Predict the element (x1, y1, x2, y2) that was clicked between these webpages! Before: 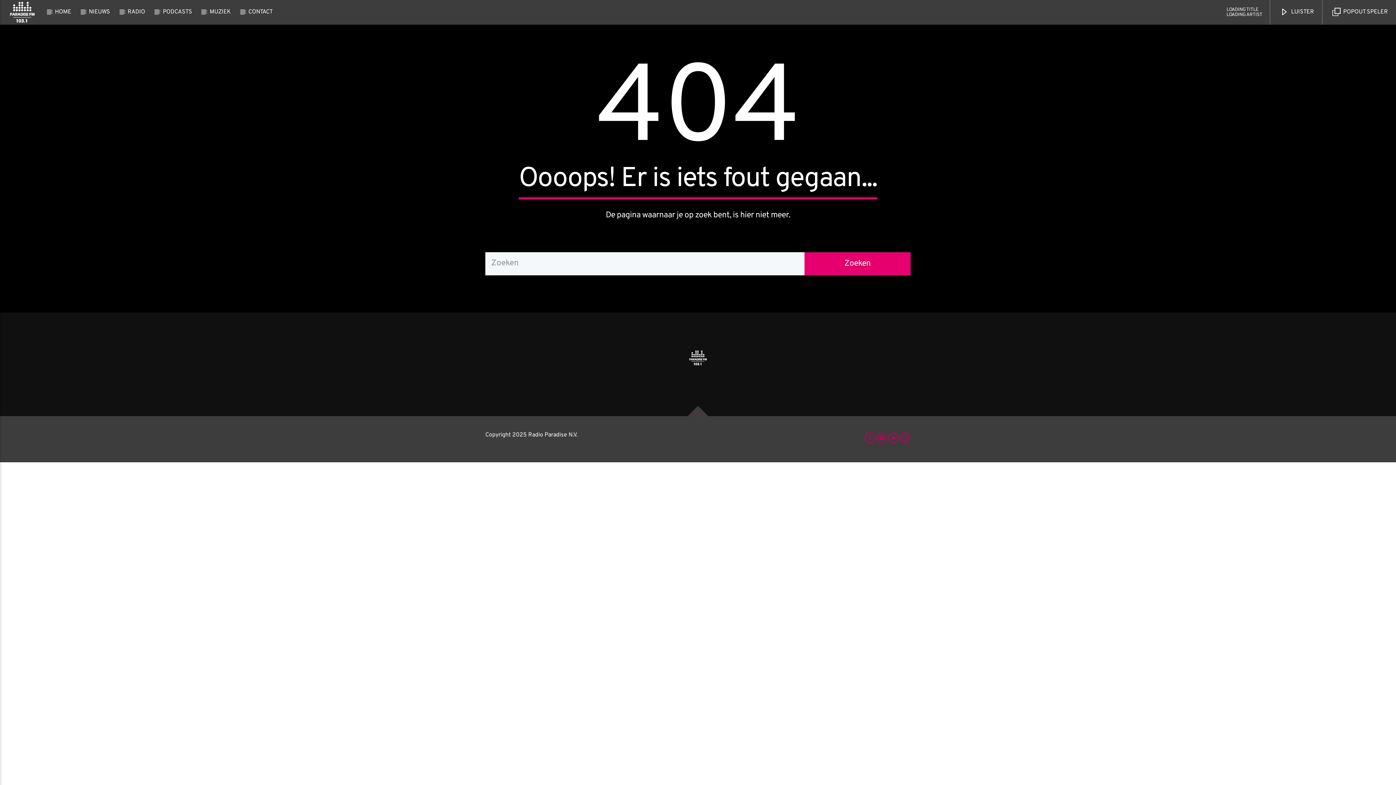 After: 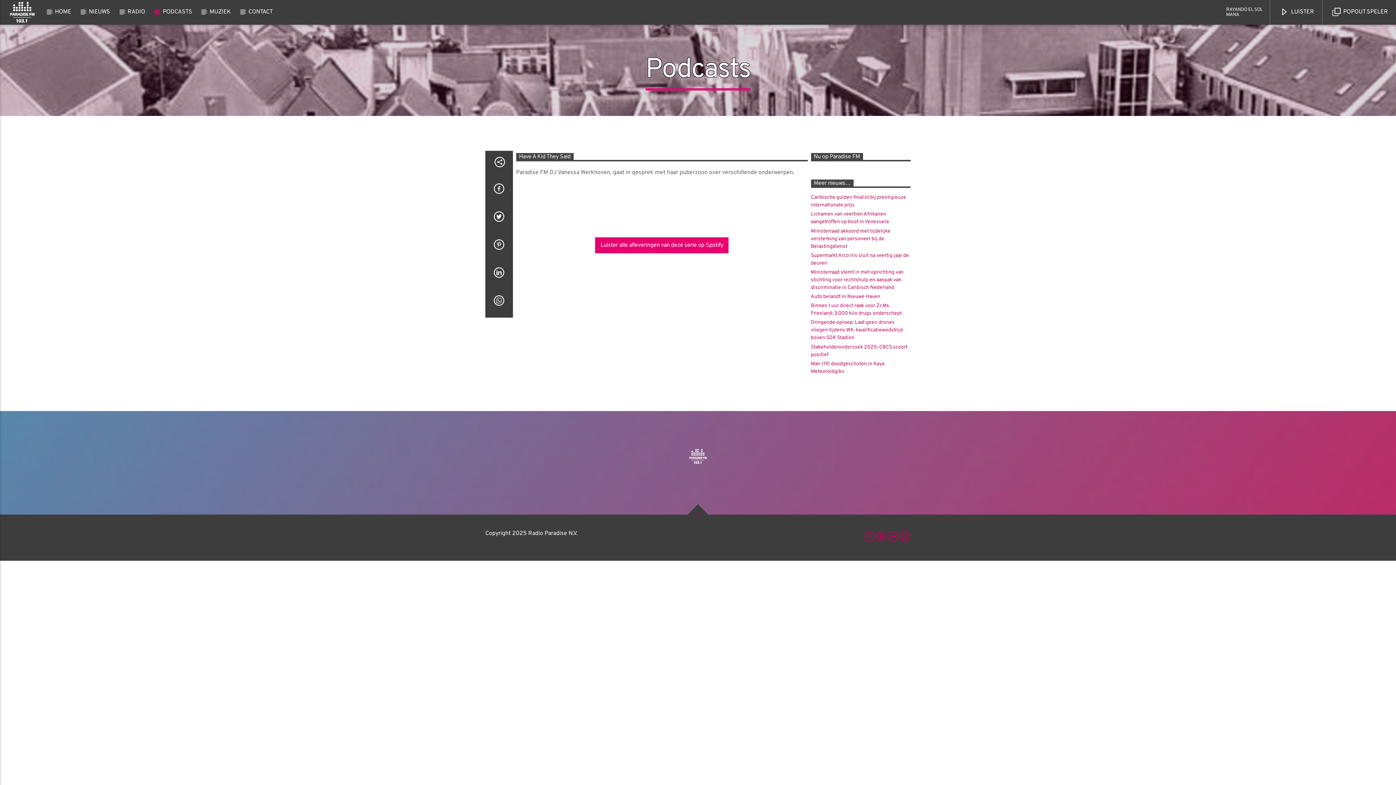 Action: label: PODCASTS bbox: (154, 0, 200, 24)